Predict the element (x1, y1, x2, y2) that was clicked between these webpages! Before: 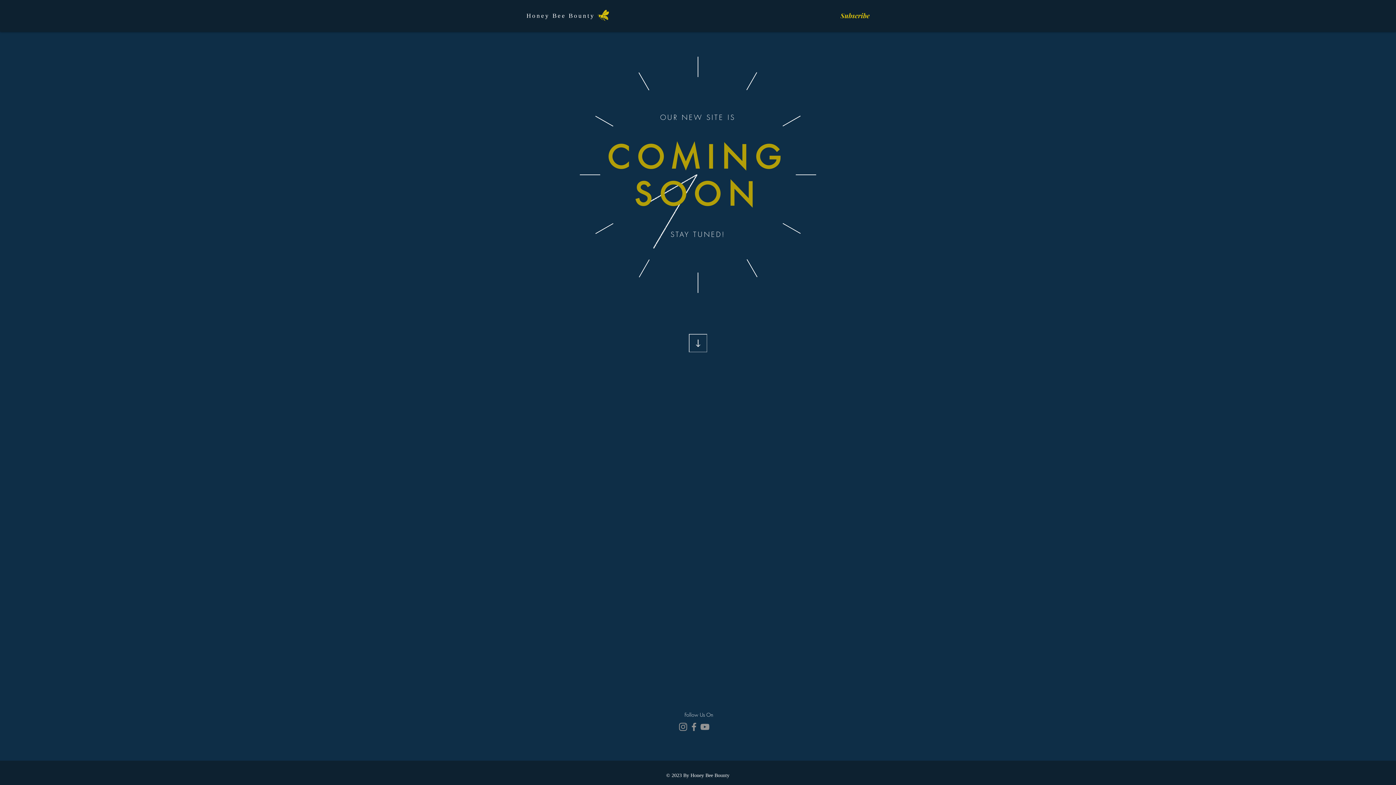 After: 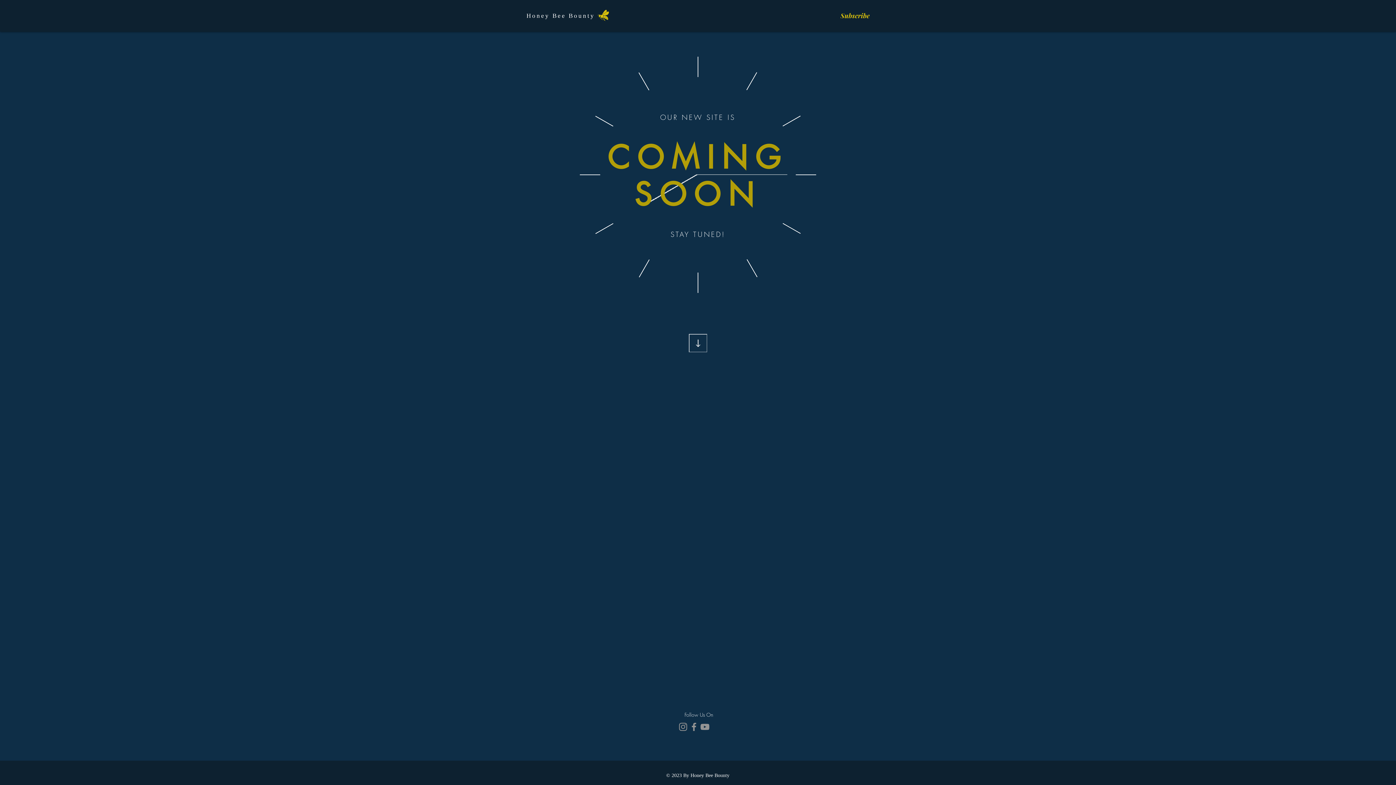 Action: bbox: (688, 721, 699, 732) label: Facebook